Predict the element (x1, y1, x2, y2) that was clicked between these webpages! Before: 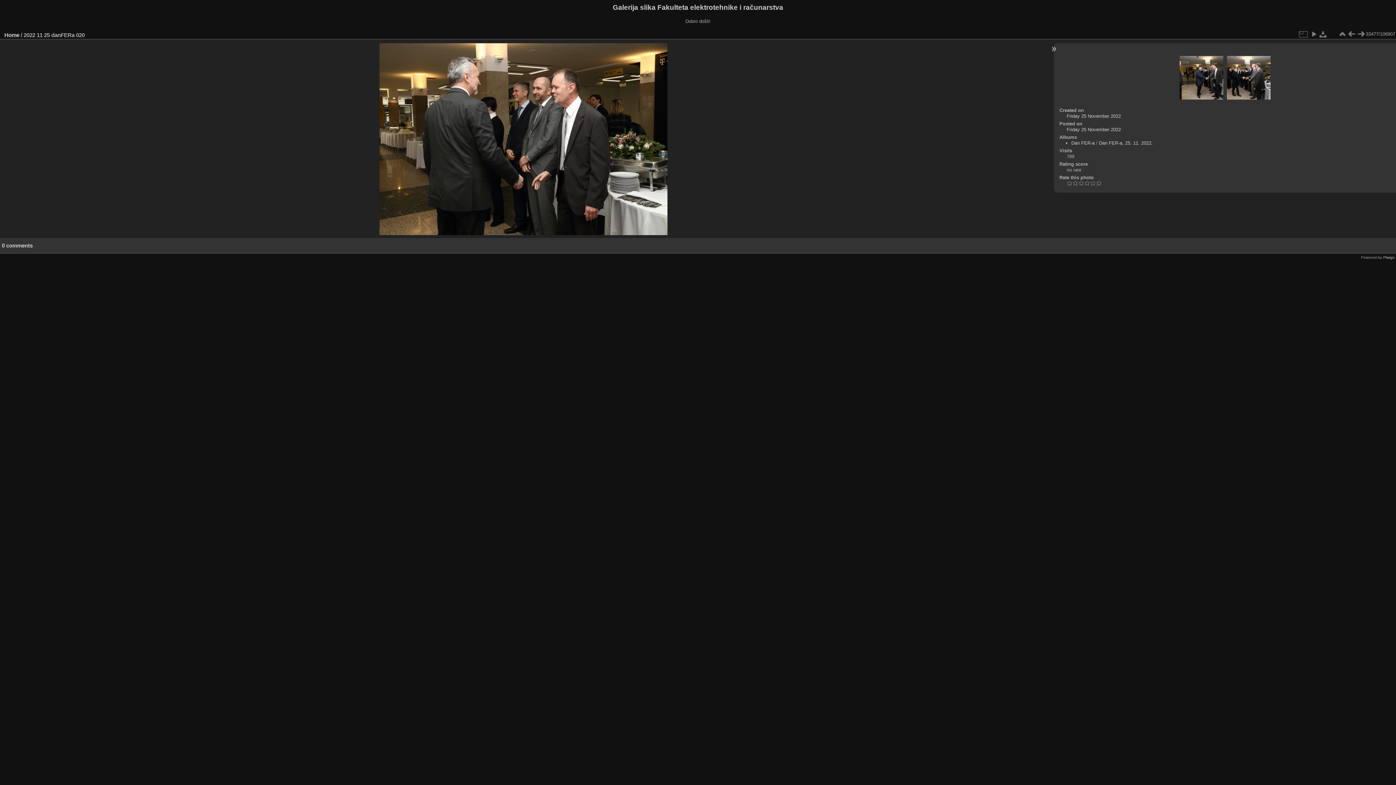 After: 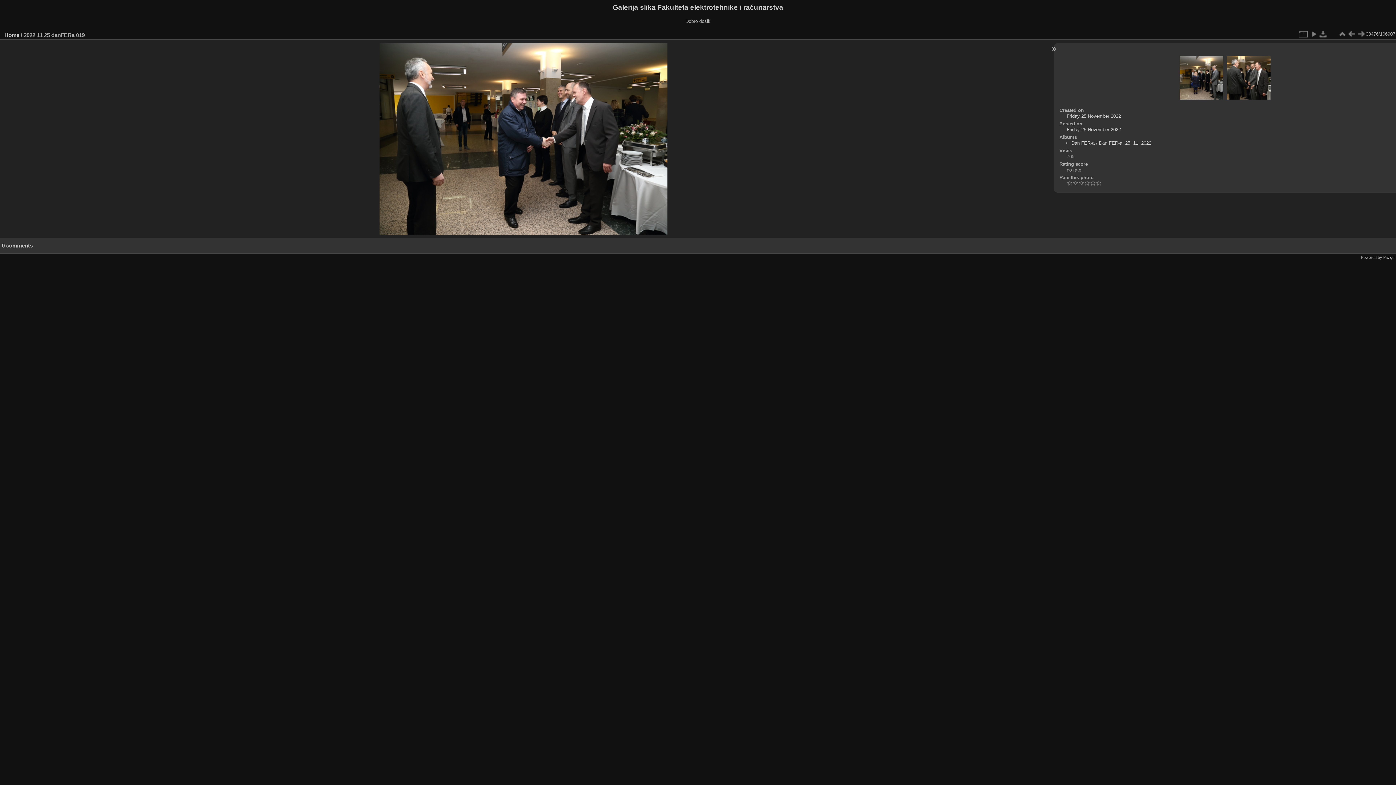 Action: bbox: (1179, 55, 1223, 100)